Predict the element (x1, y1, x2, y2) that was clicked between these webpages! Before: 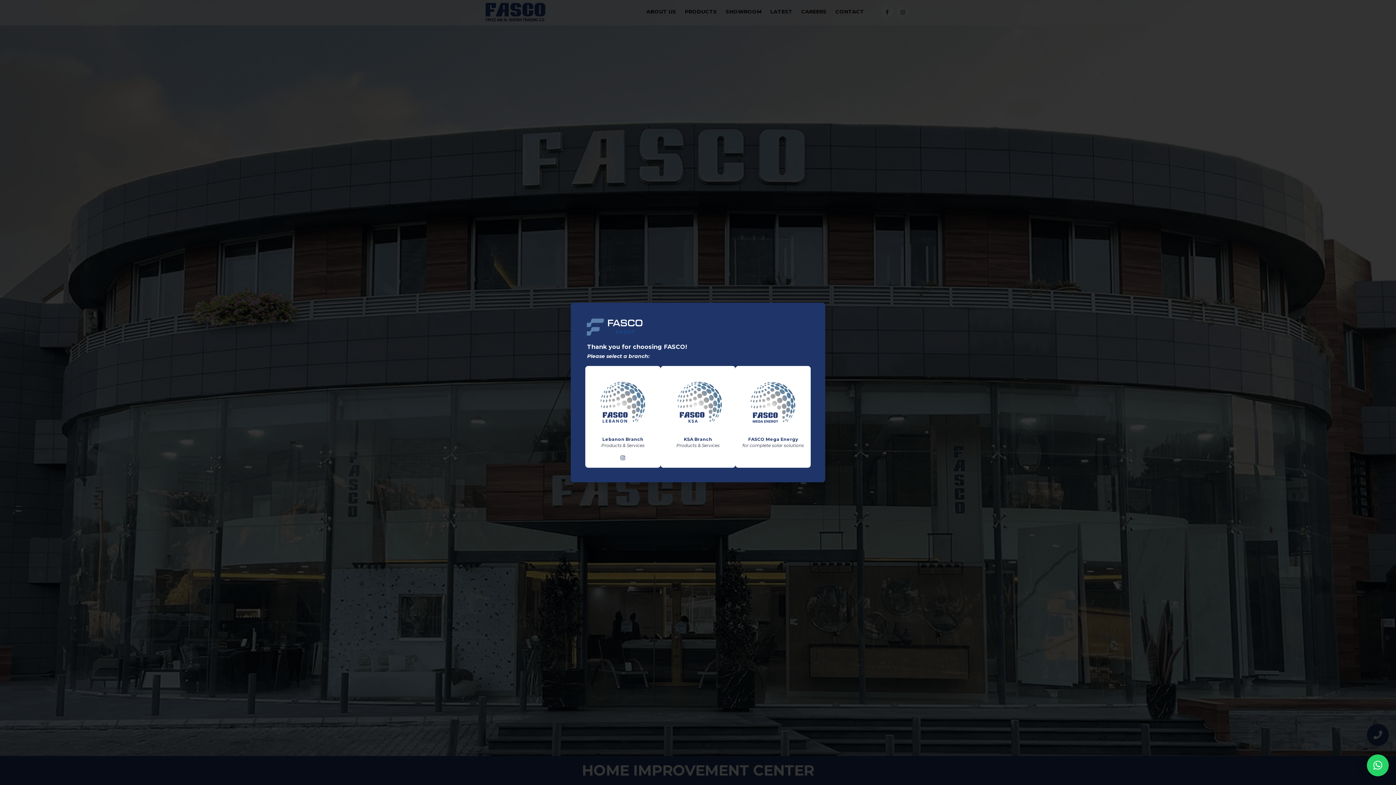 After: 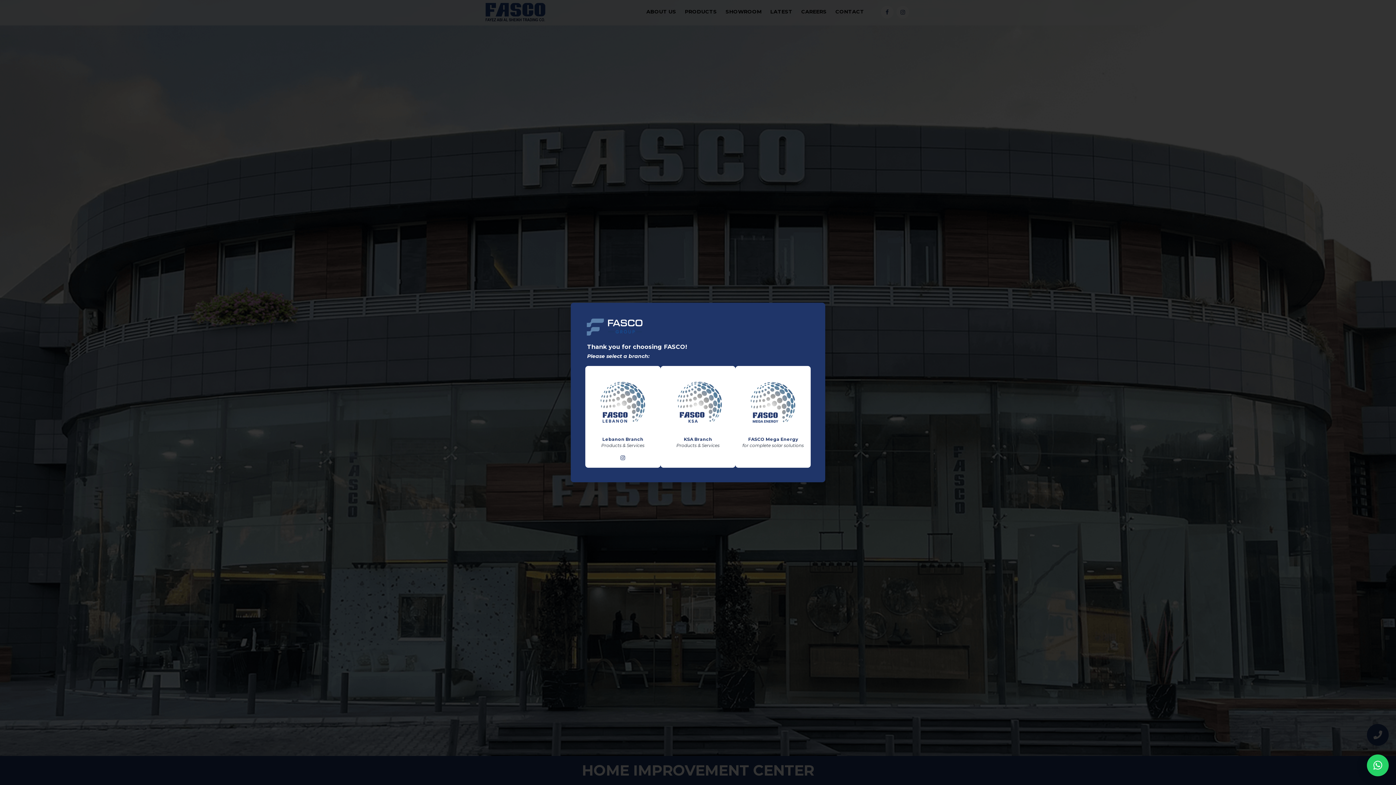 Action: bbox: (739, 369, 807, 437)